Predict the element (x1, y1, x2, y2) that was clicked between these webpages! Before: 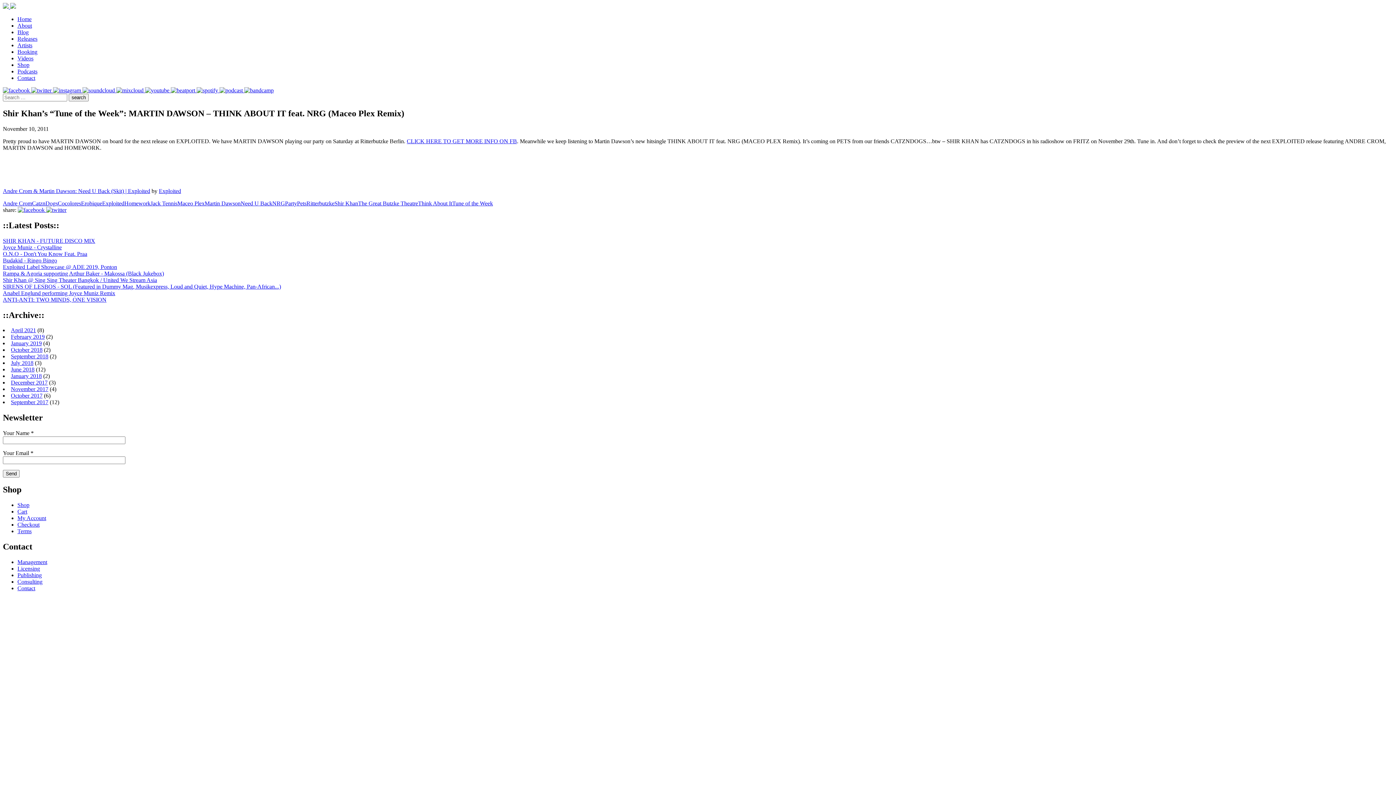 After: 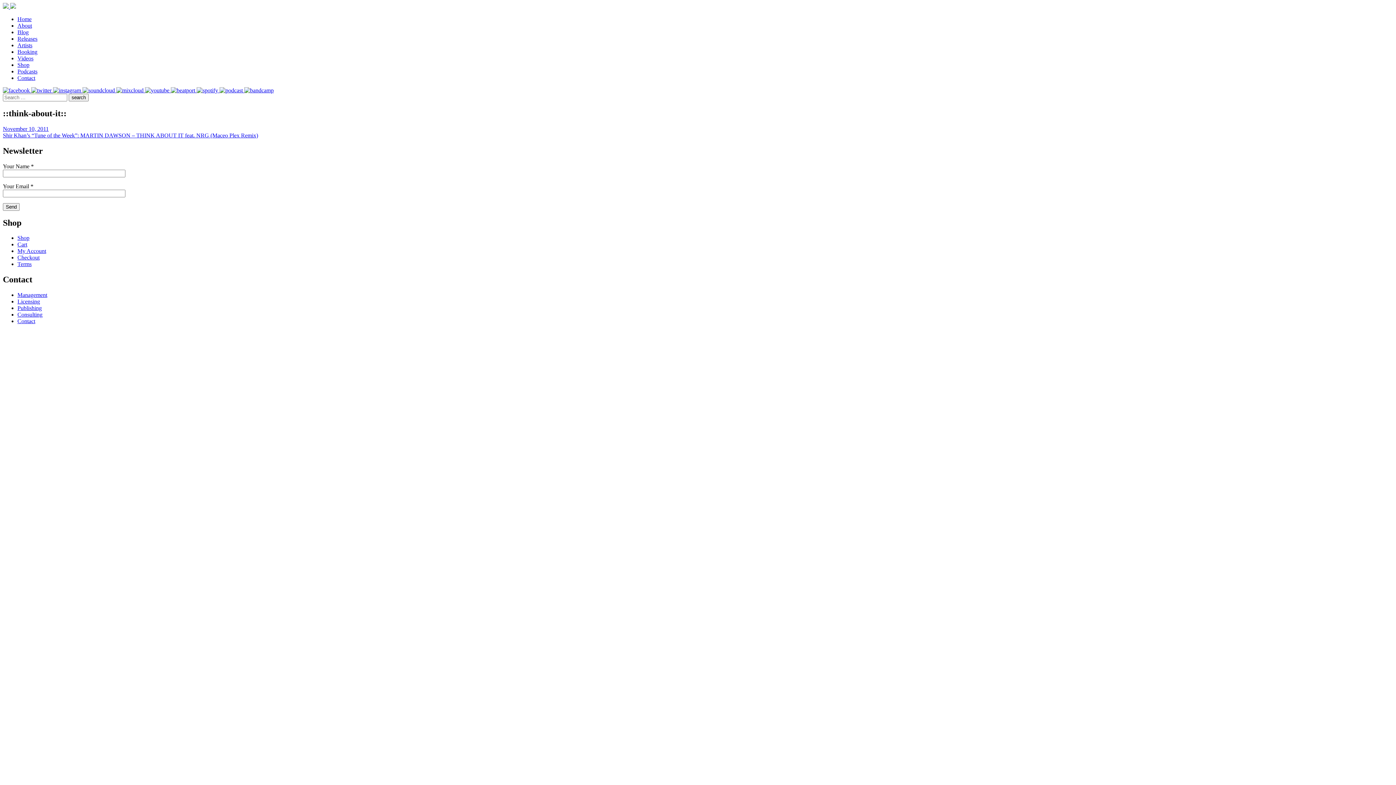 Action: label: Think About It bbox: (418, 200, 452, 206)